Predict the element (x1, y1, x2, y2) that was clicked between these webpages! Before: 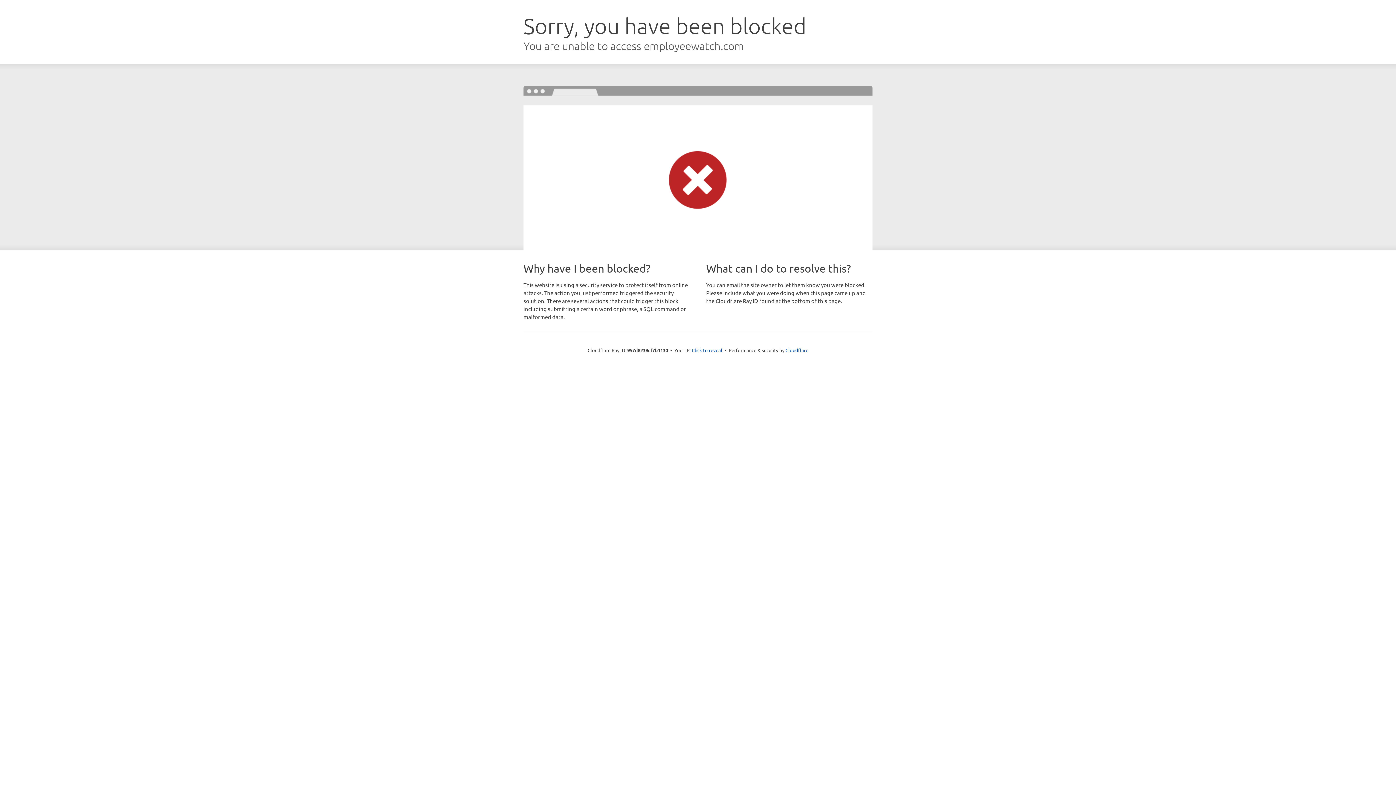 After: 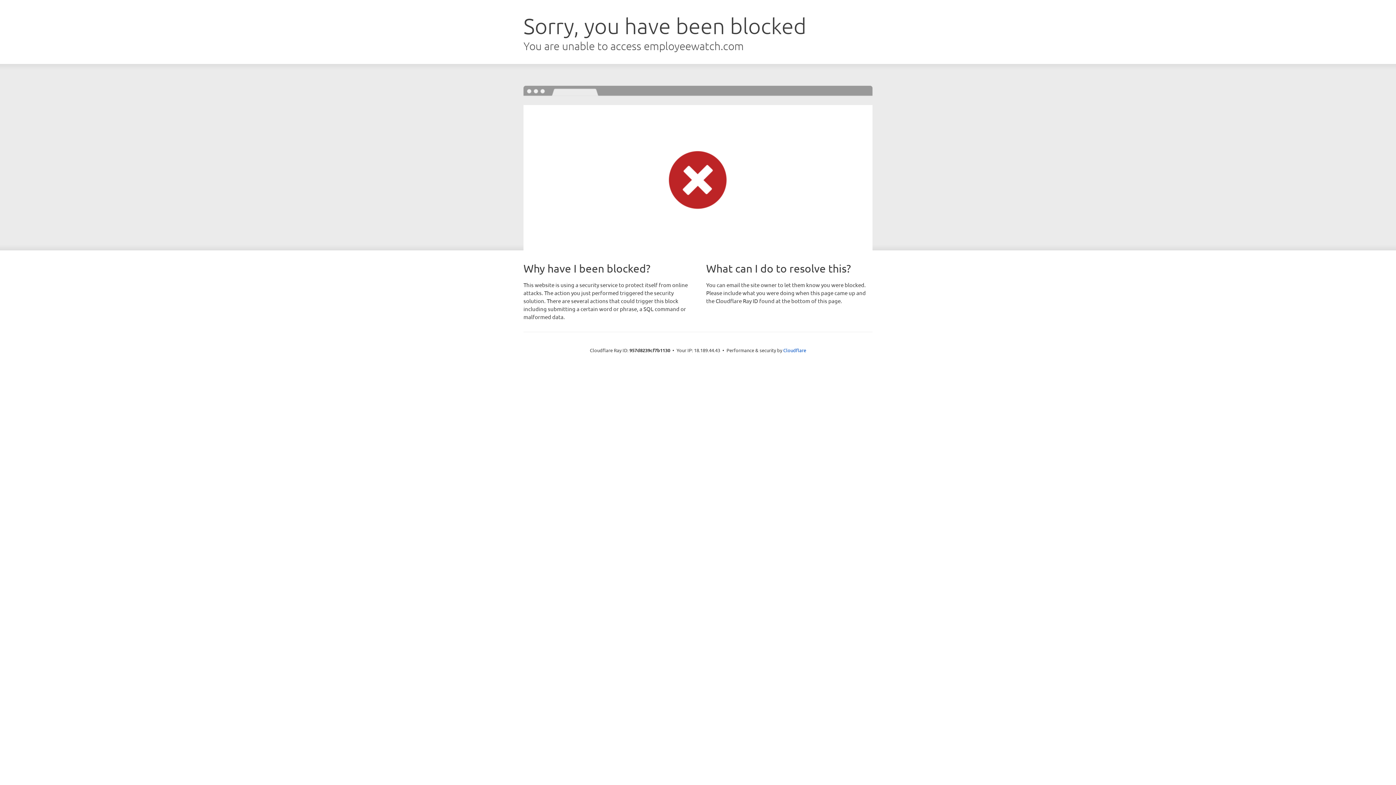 Action: label: Click to reveal bbox: (692, 346, 722, 353)